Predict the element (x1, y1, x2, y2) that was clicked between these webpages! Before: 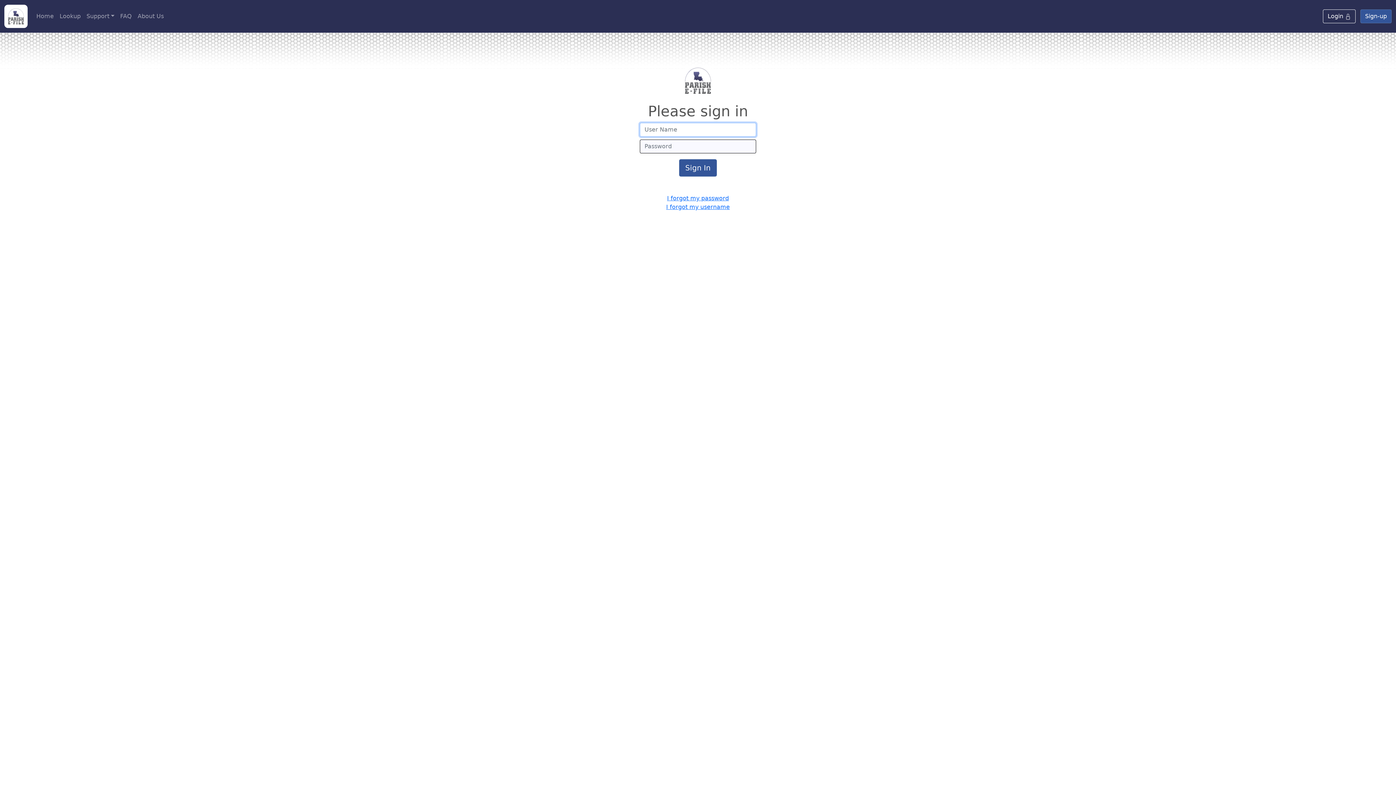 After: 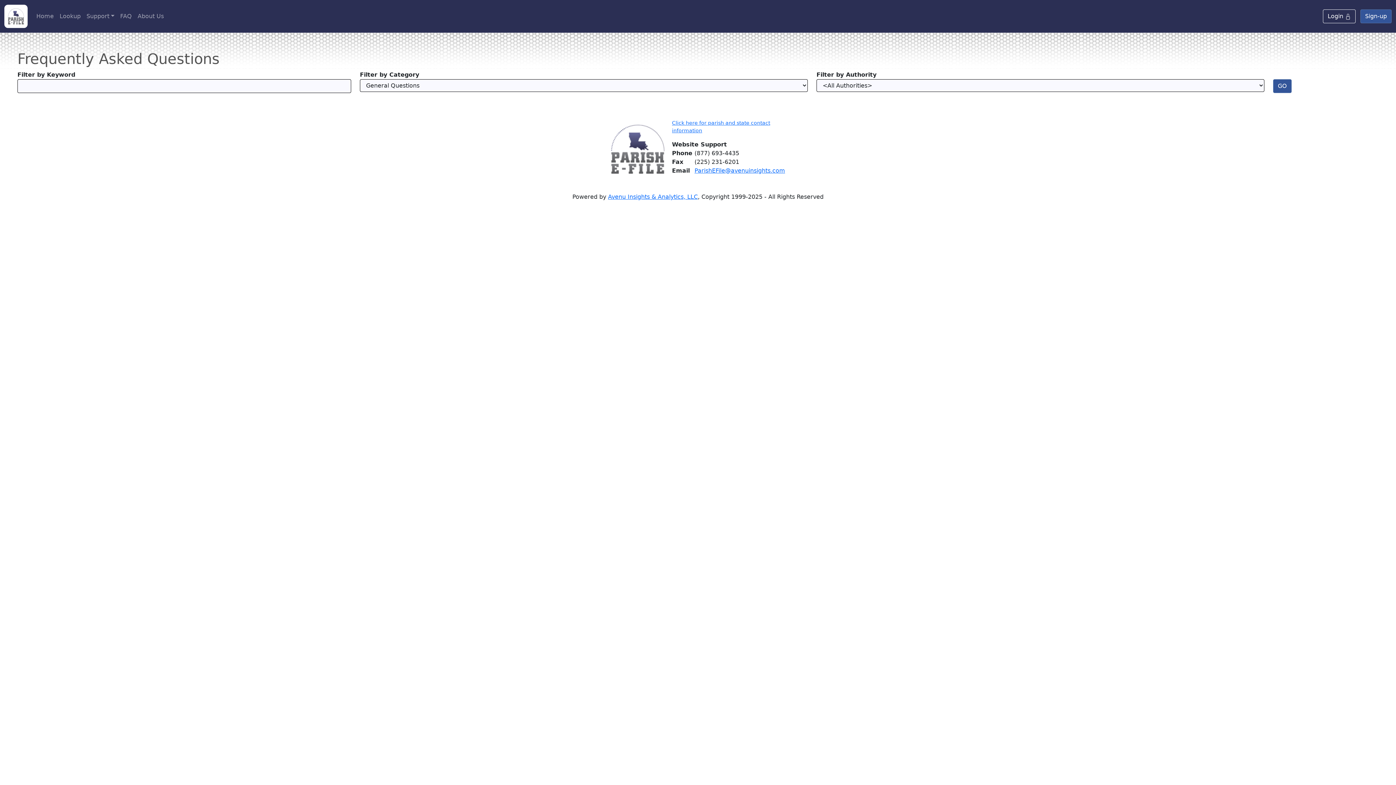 Action: label: FAQ bbox: (117, 9, 134, 23)